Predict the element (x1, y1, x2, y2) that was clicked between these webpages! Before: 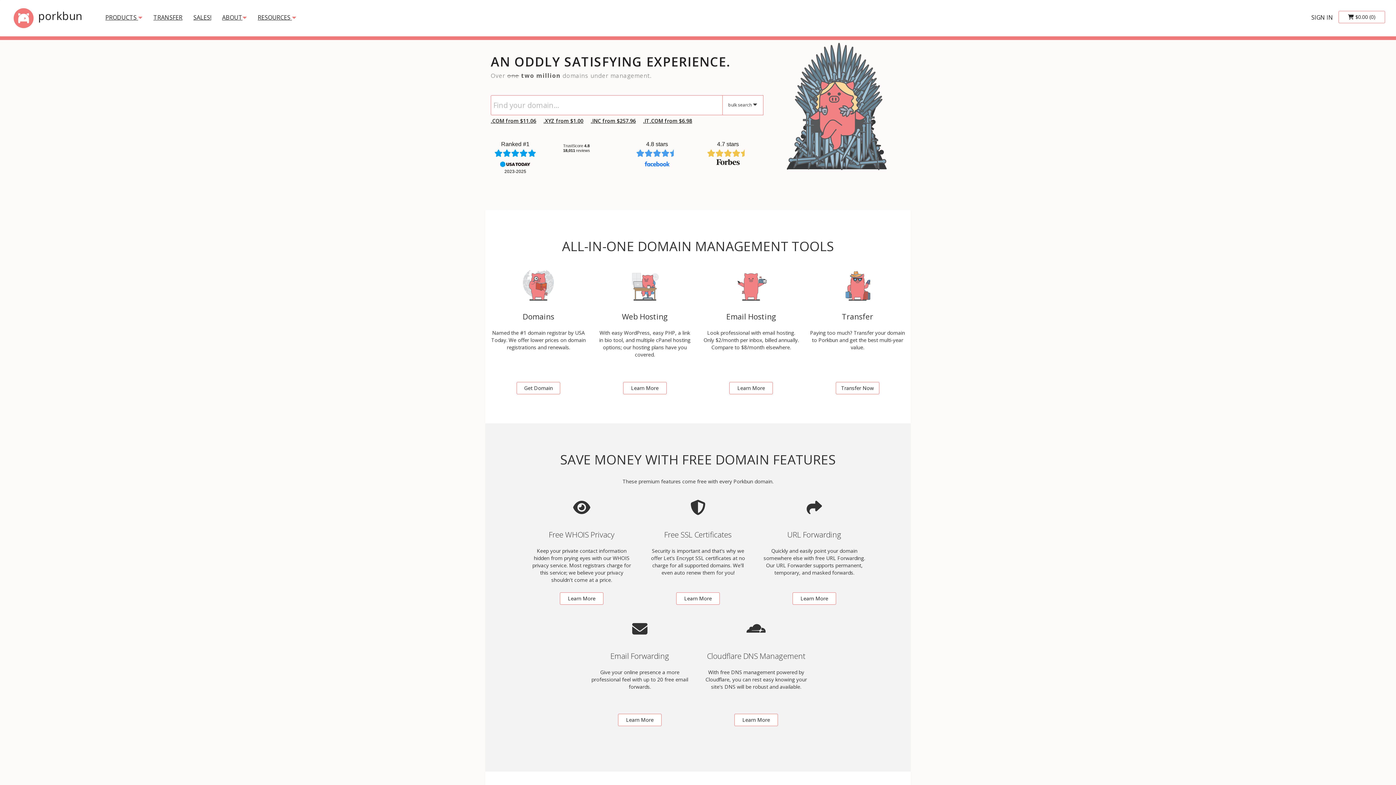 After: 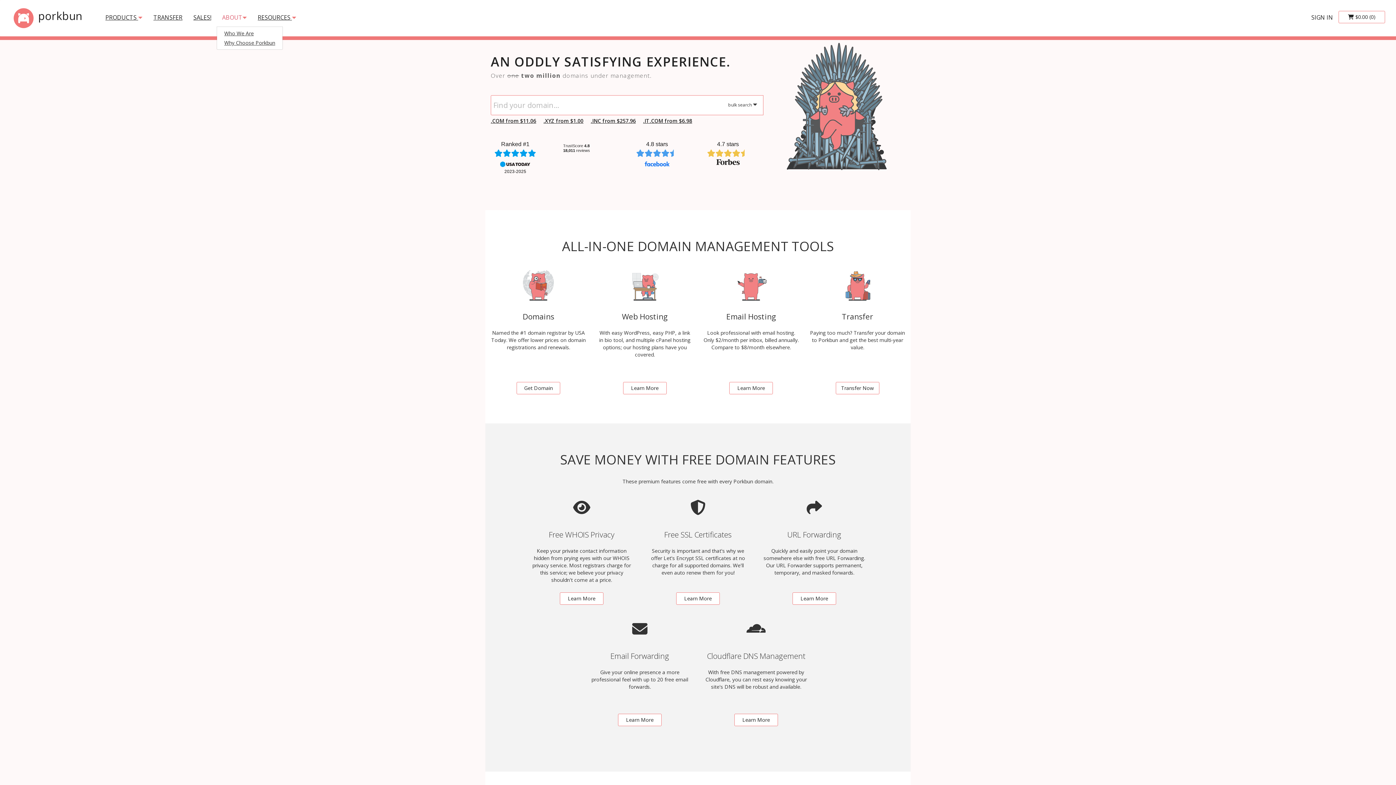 Action: label: ABOUT bbox: (216, 8, 252, 26)